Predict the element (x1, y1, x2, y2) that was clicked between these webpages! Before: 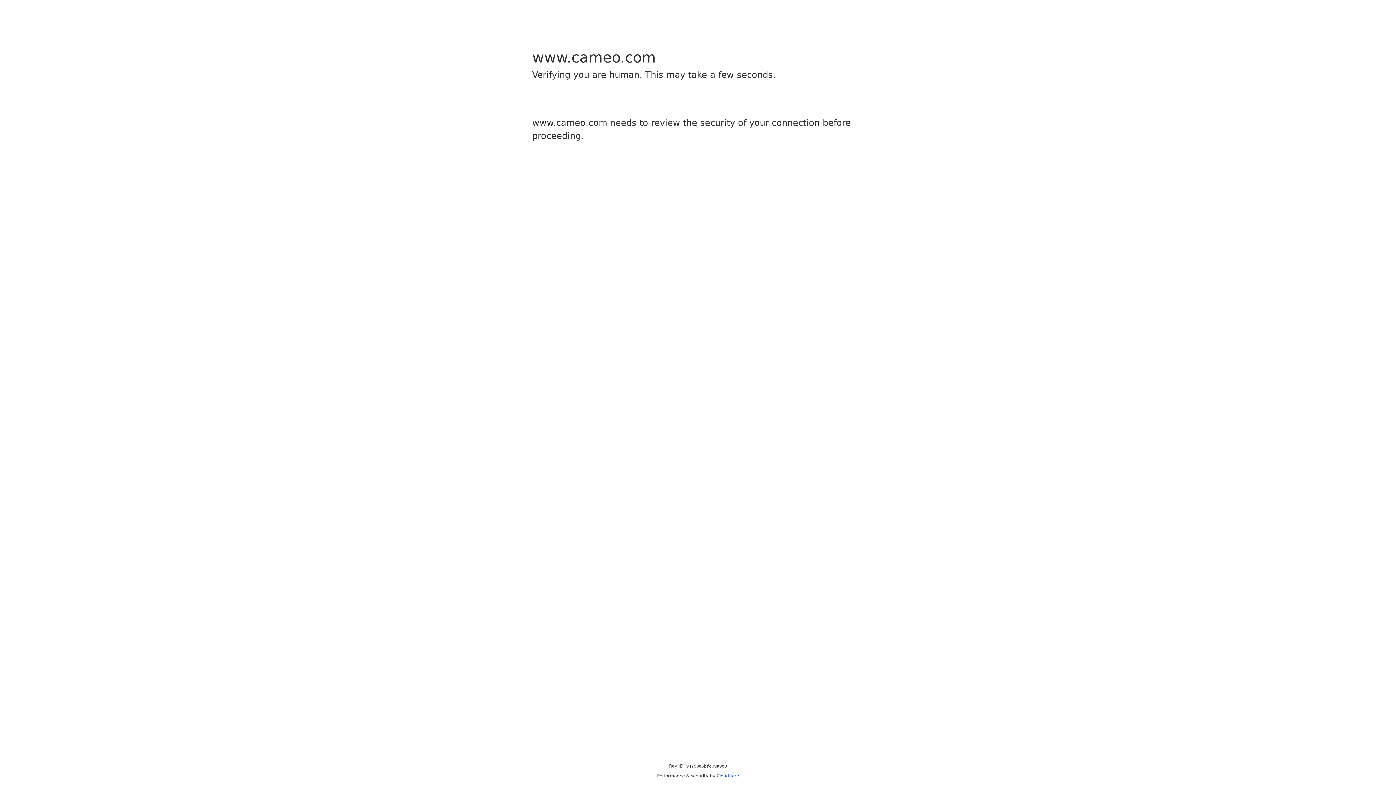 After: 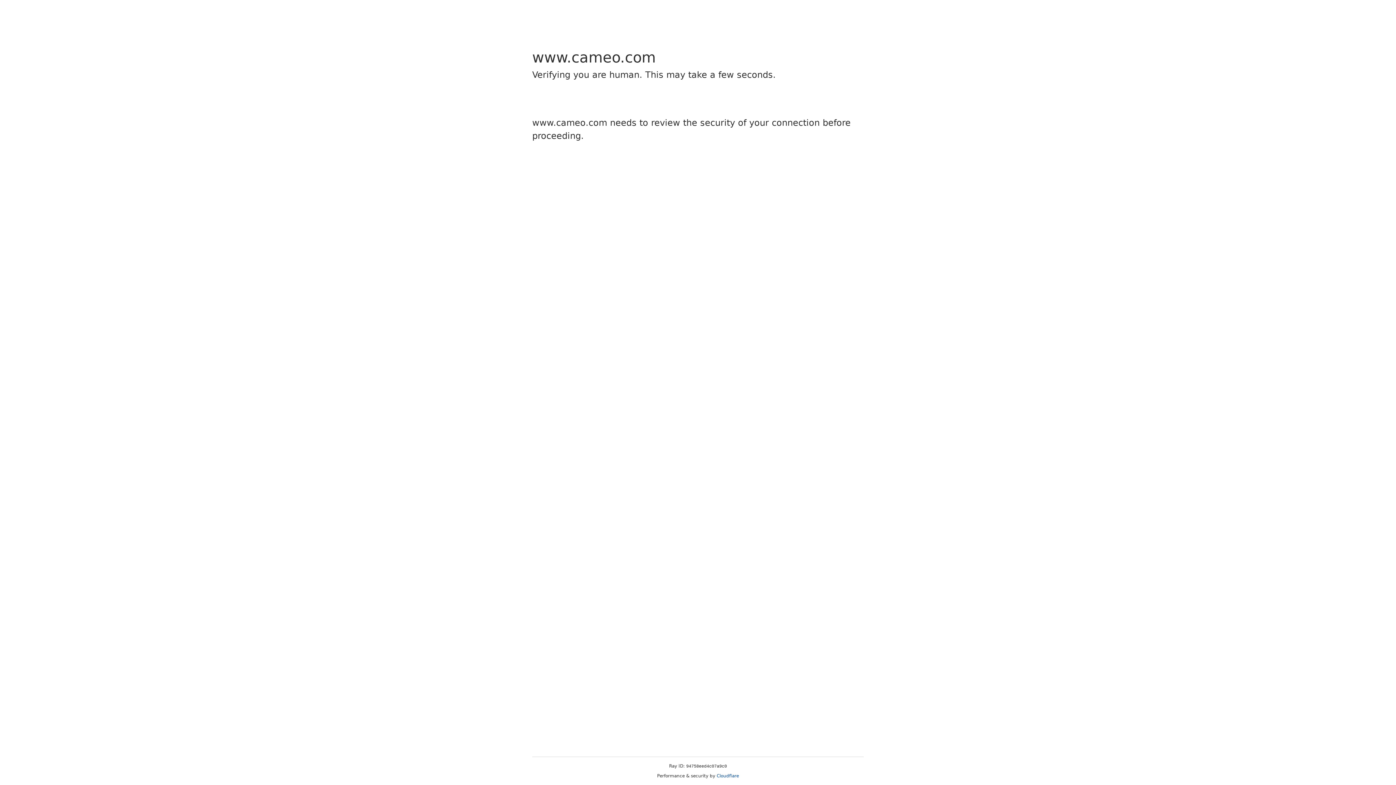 Action: label: Cloudflare bbox: (716, 773, 739, 778)